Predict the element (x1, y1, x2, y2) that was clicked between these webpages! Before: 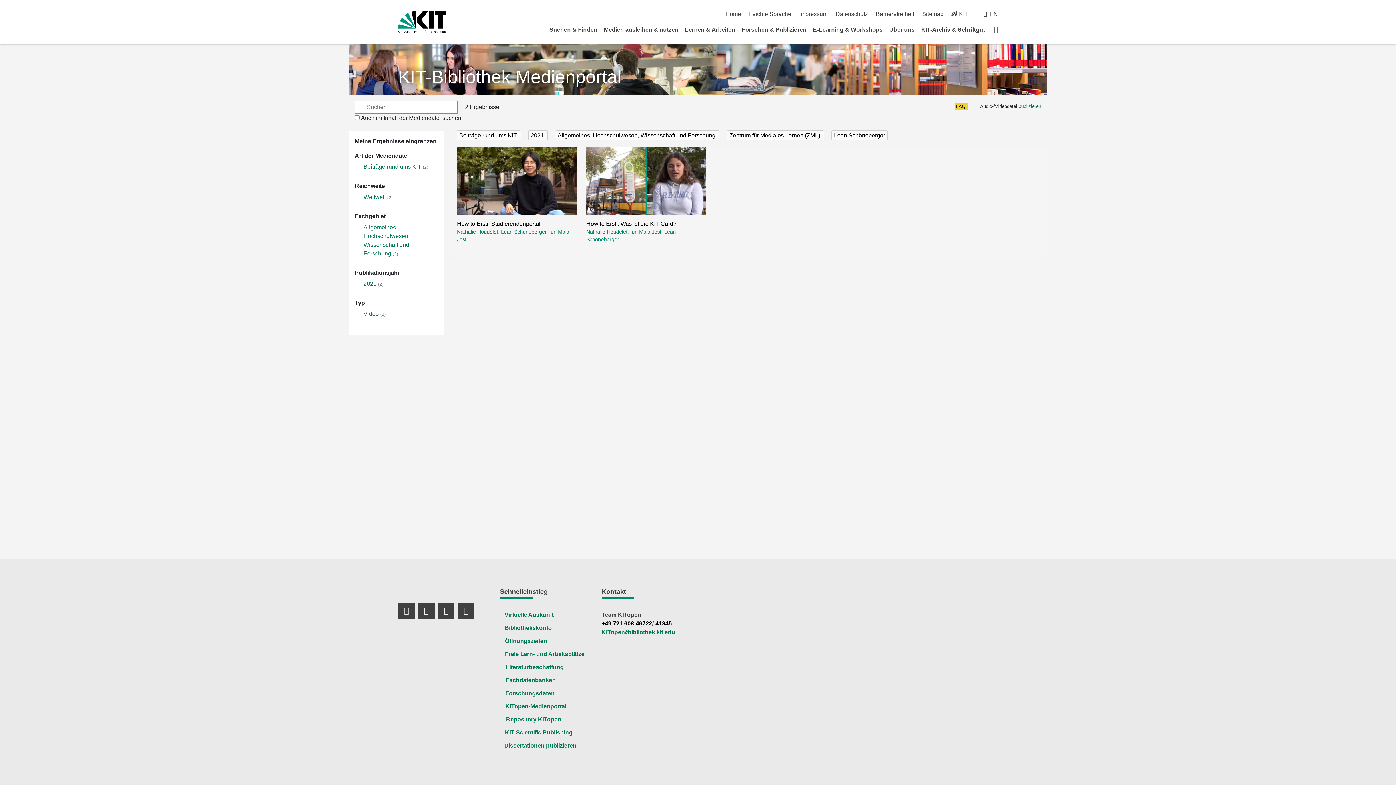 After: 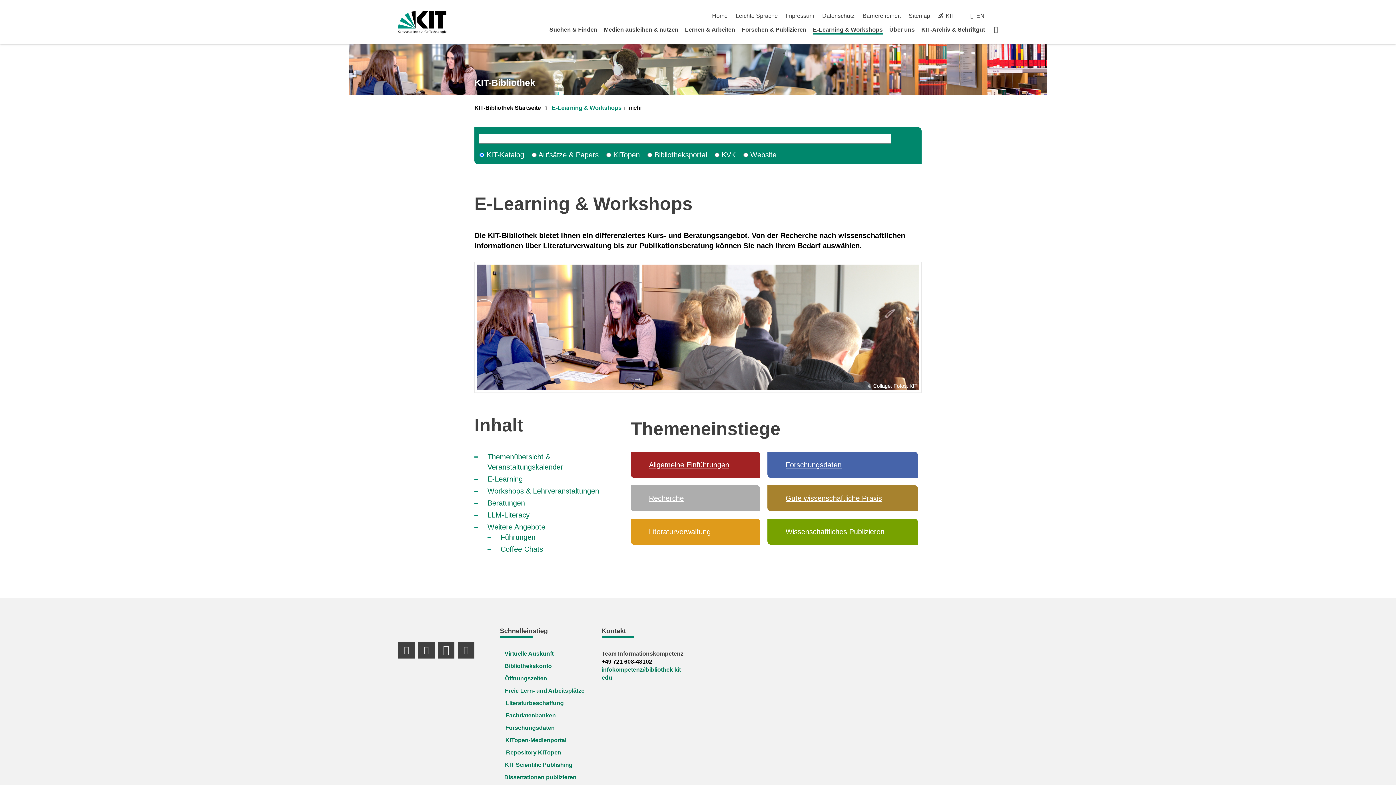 Action: bbox: (813, 26, 883, 32) label: E-Learning & Workshops